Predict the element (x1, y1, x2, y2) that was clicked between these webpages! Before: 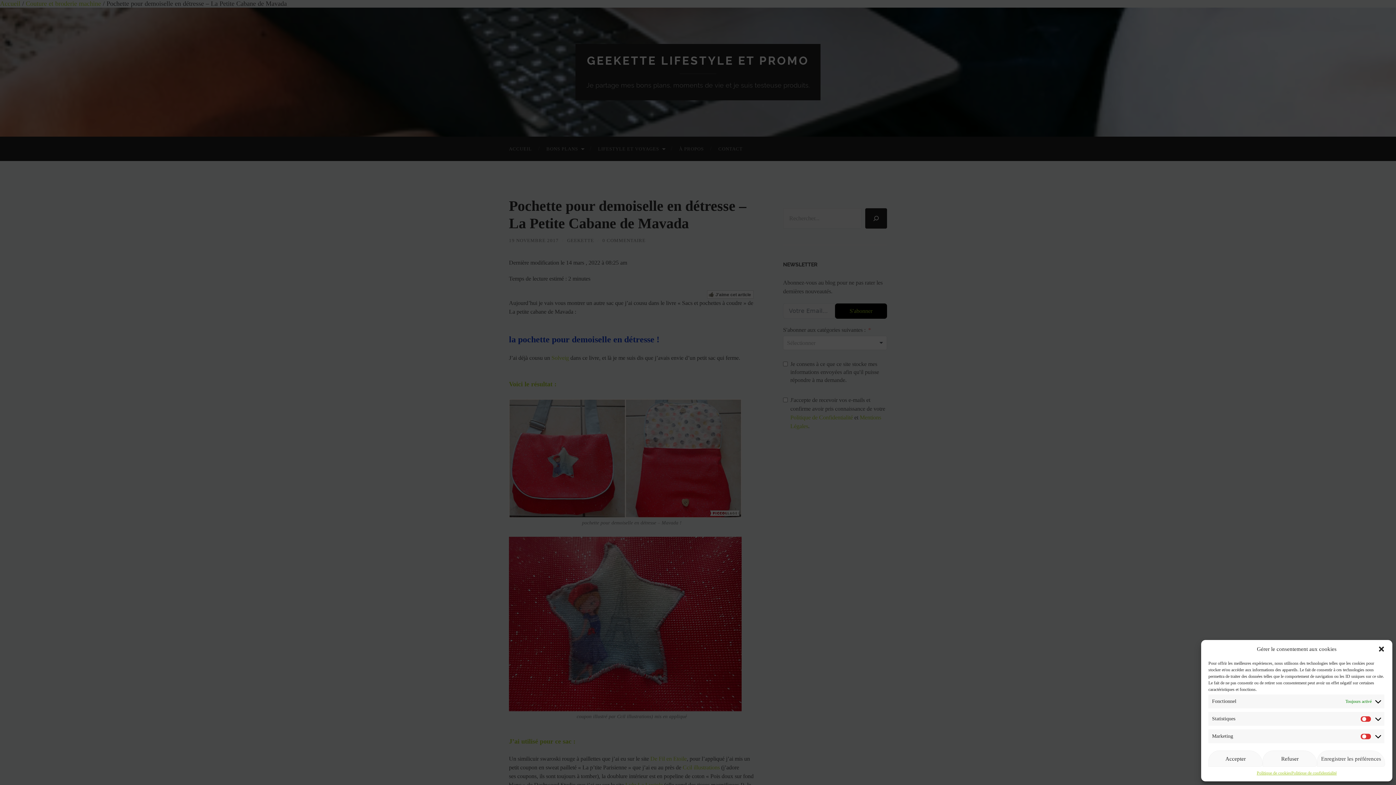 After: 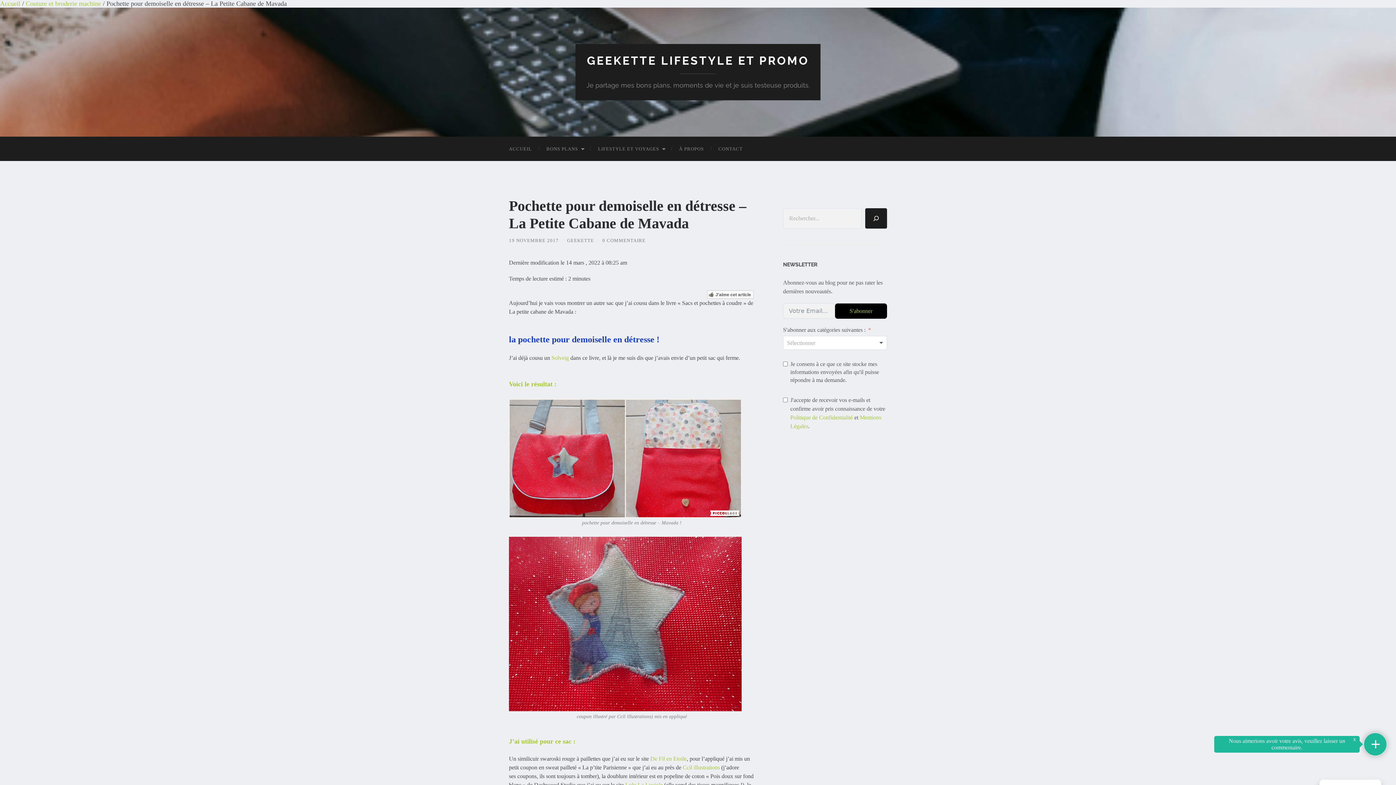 Action: bbox: (1263, 750, 1317, 767) label: Refuser